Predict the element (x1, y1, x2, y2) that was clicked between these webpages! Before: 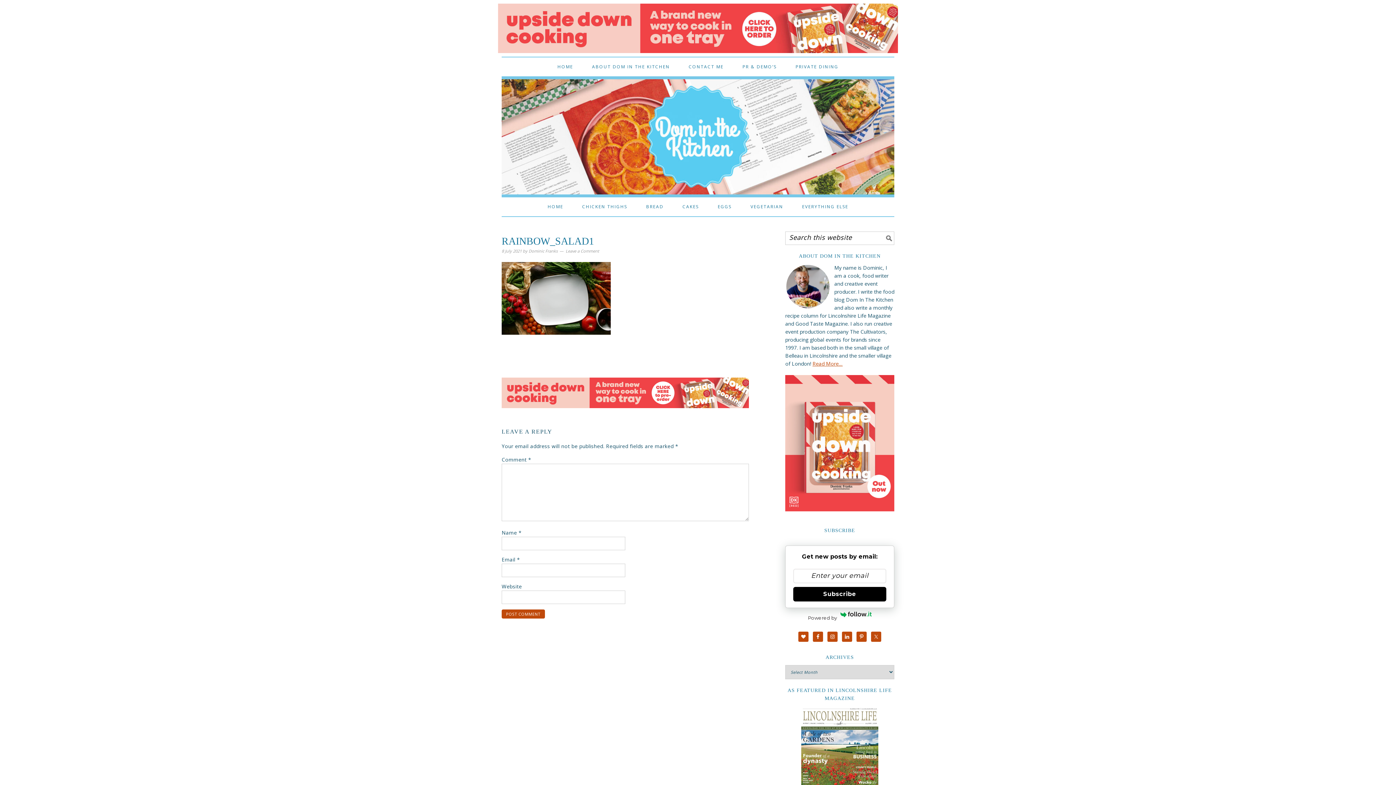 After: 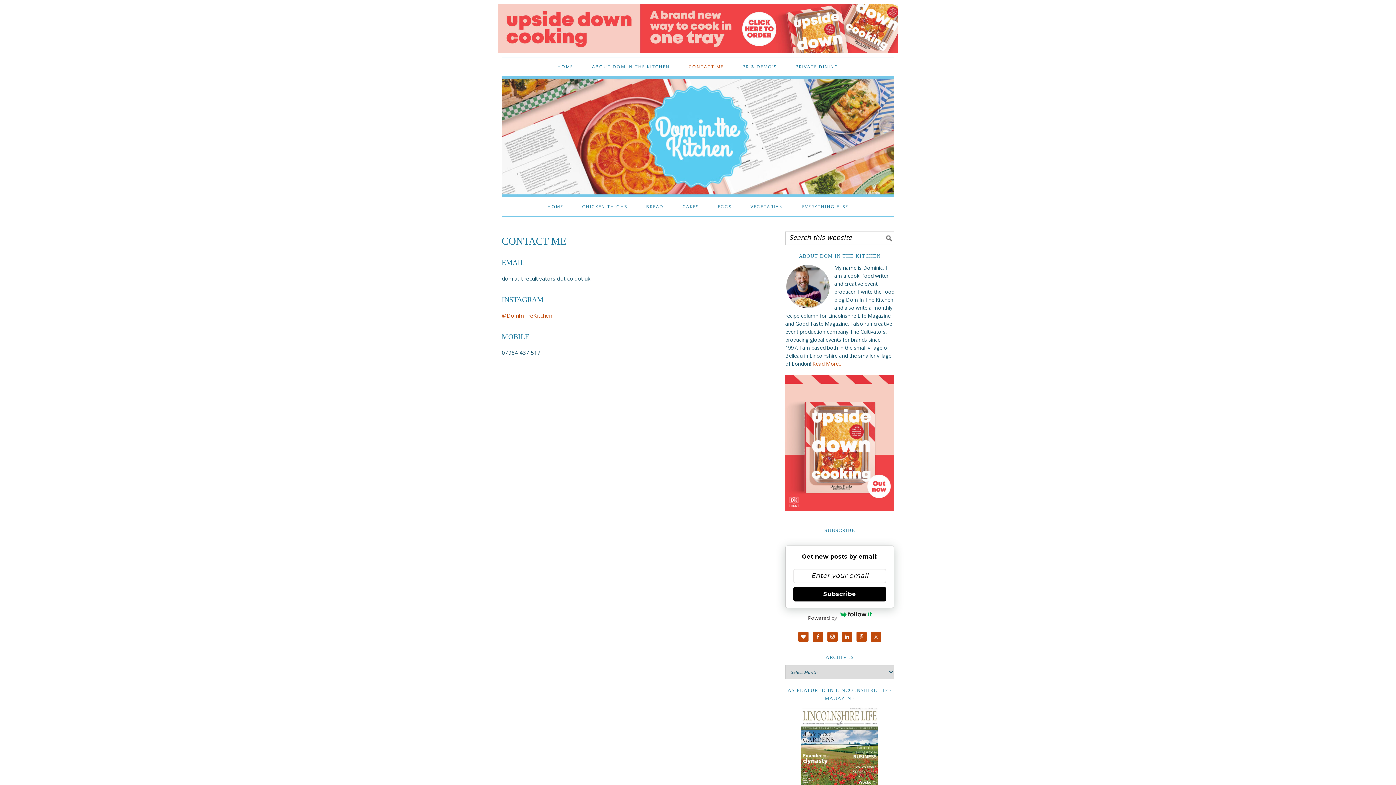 Action: label: CONTACT ME bbox: (679, 57, 732, 76)